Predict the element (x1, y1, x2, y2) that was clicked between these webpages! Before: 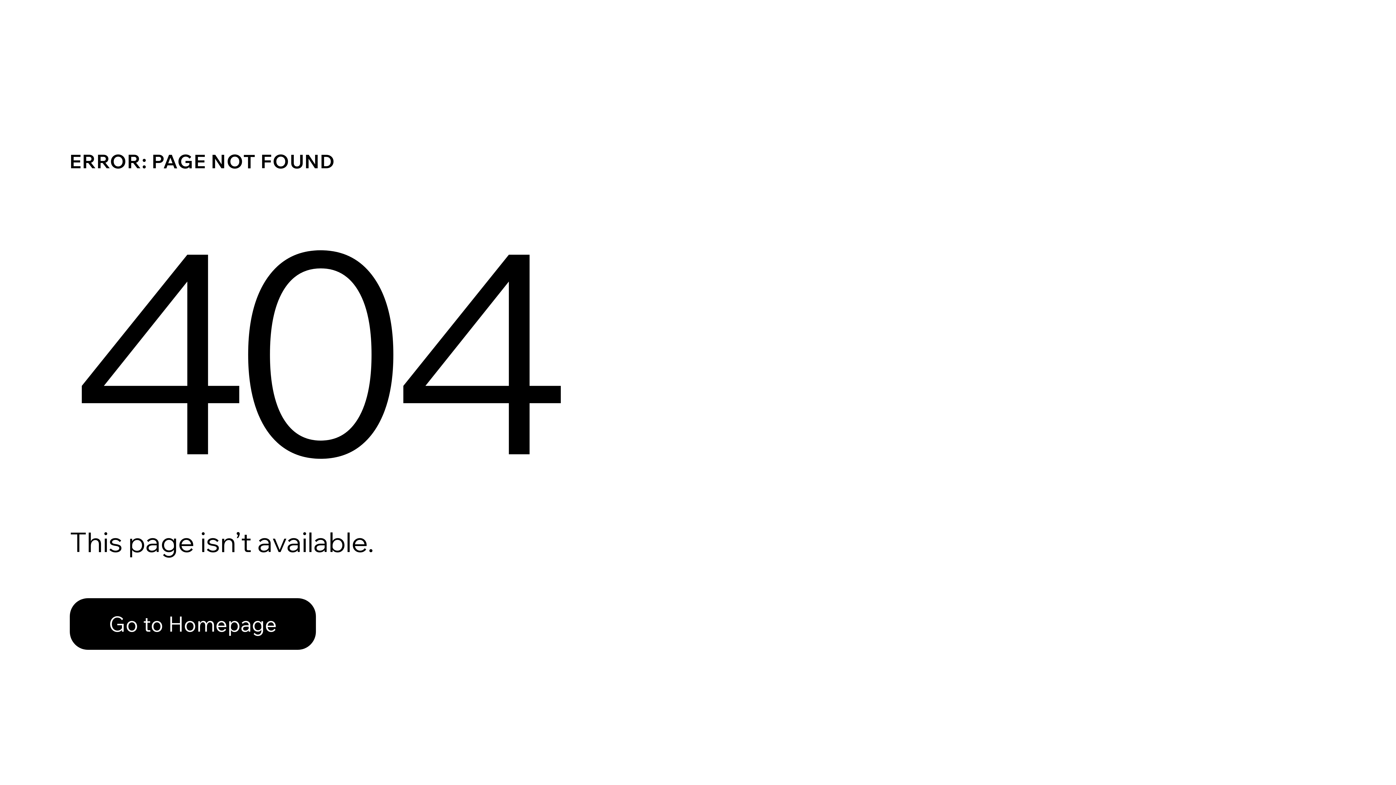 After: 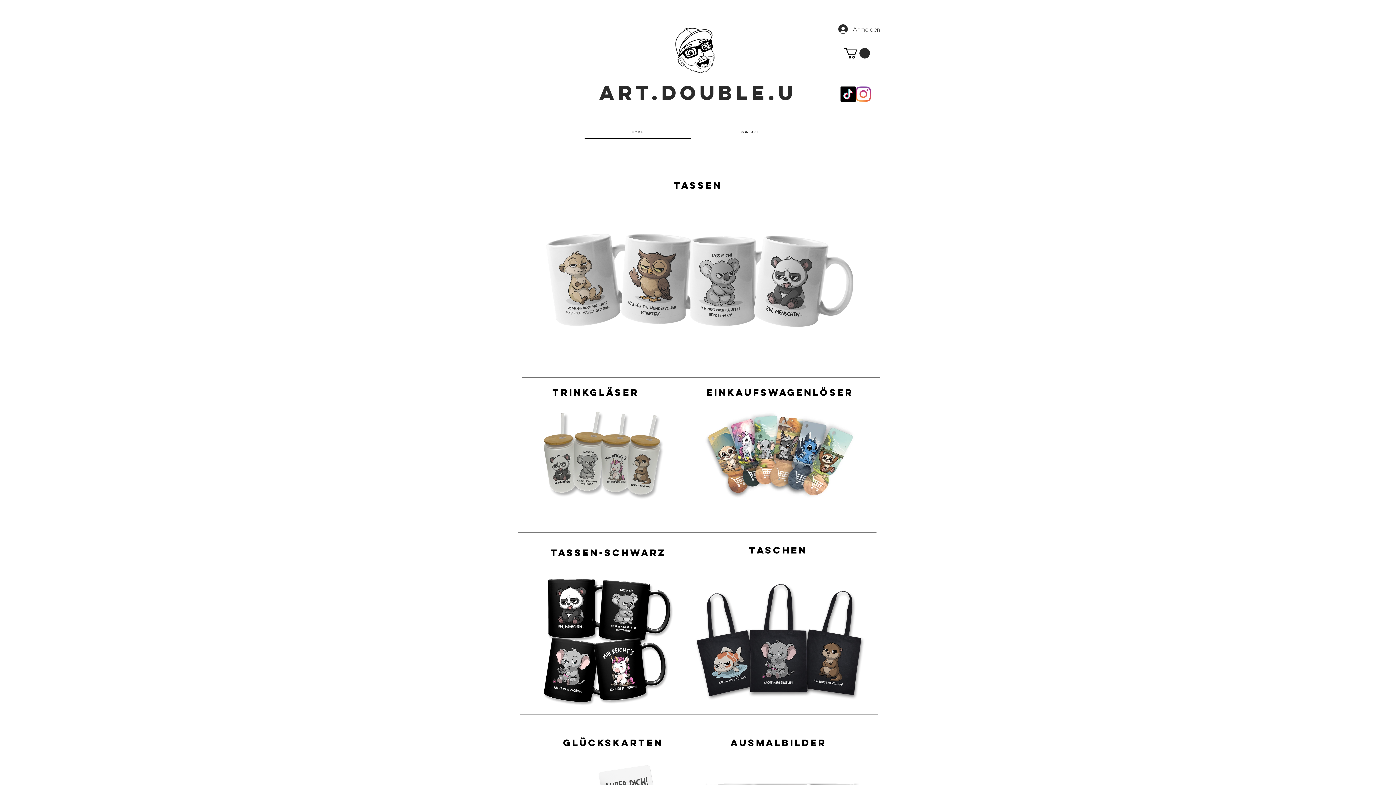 Action: bbox: (69, 582, 768, 659) label: Go to Homepage